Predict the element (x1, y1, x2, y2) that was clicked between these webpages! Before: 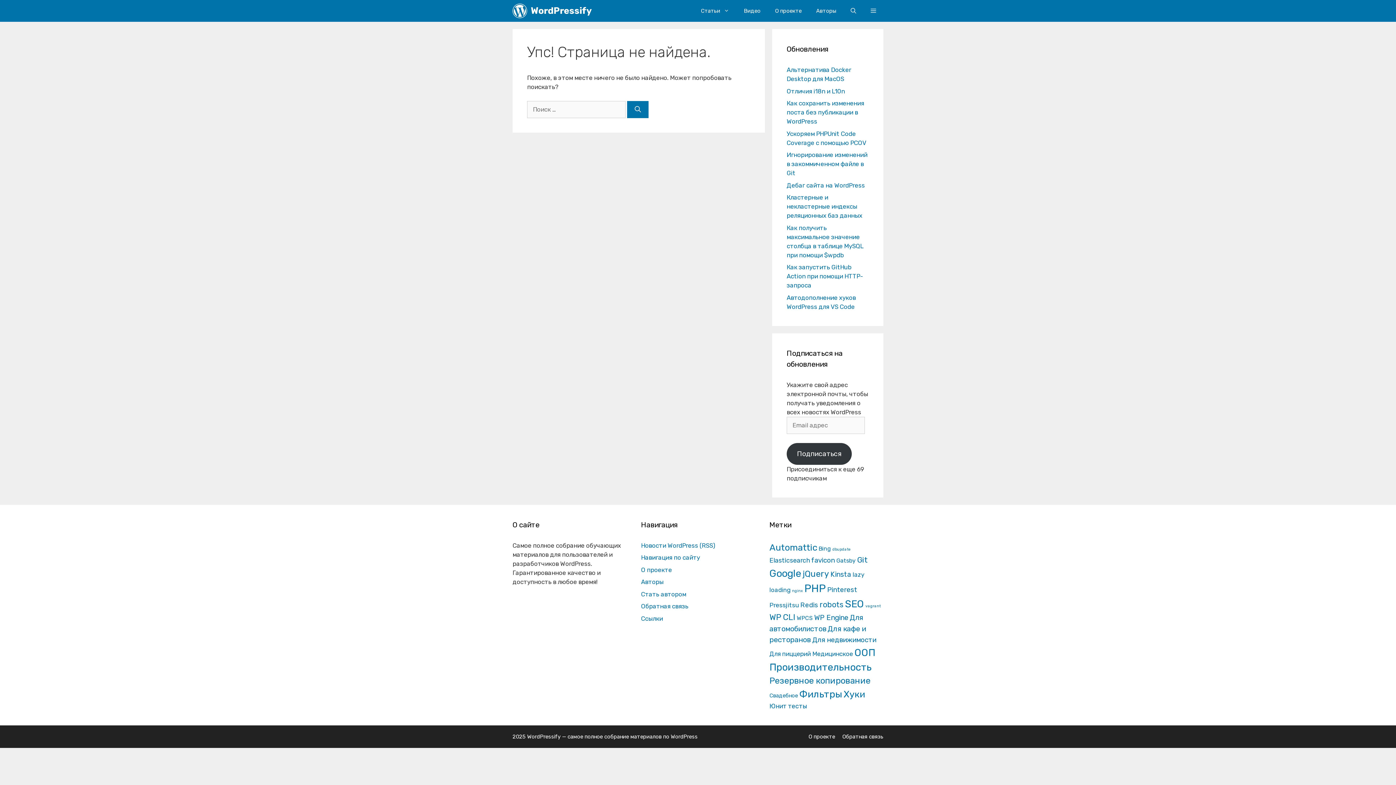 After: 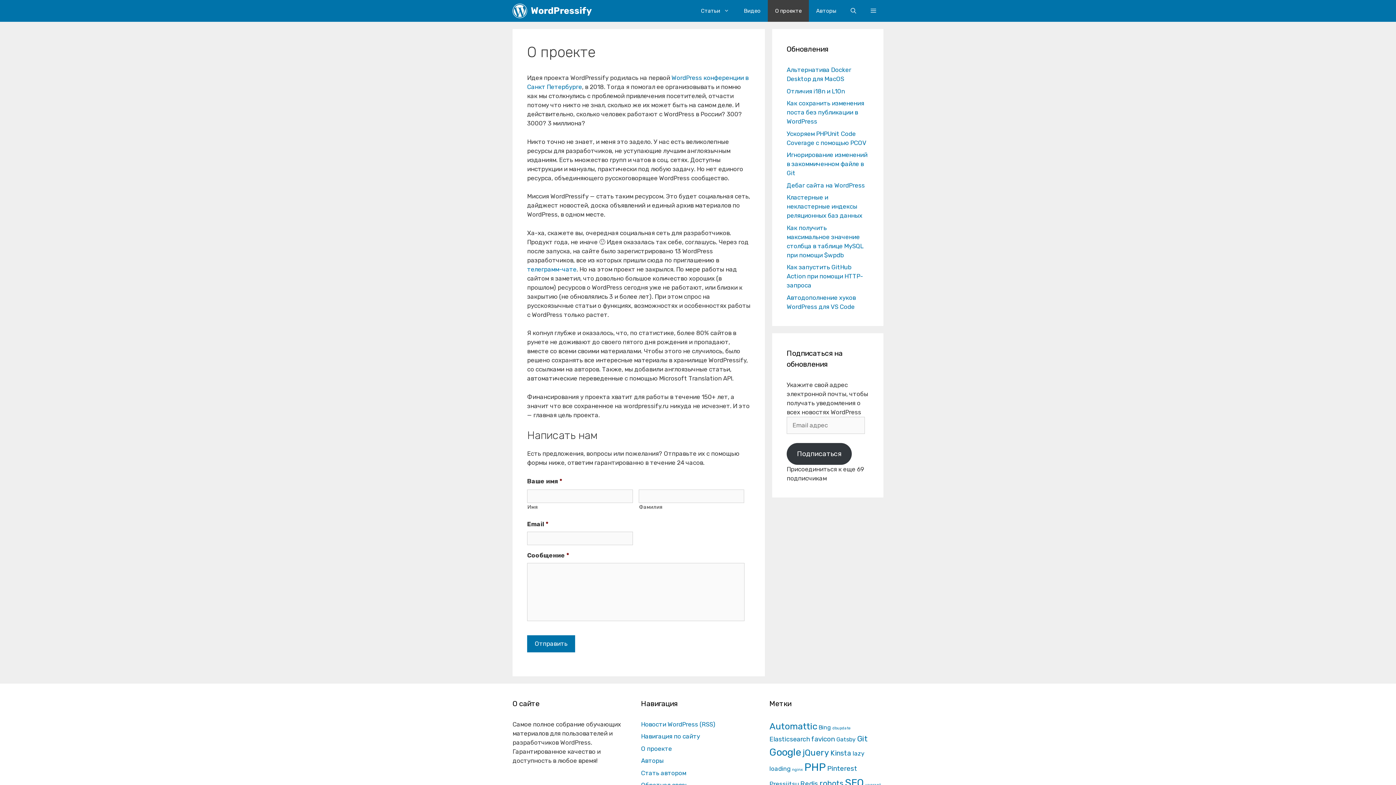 Action: label: О проекте bbox: (641, 566, 672, 573)